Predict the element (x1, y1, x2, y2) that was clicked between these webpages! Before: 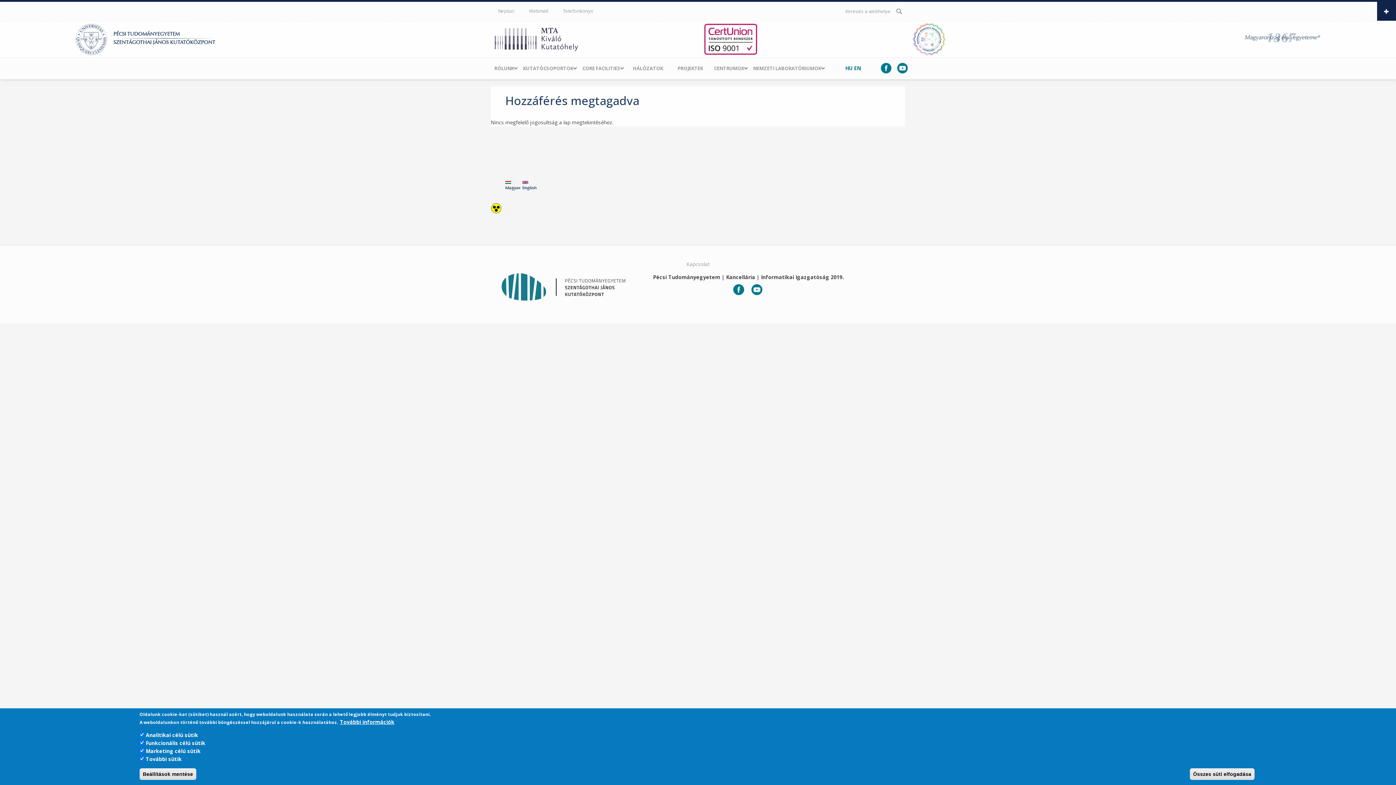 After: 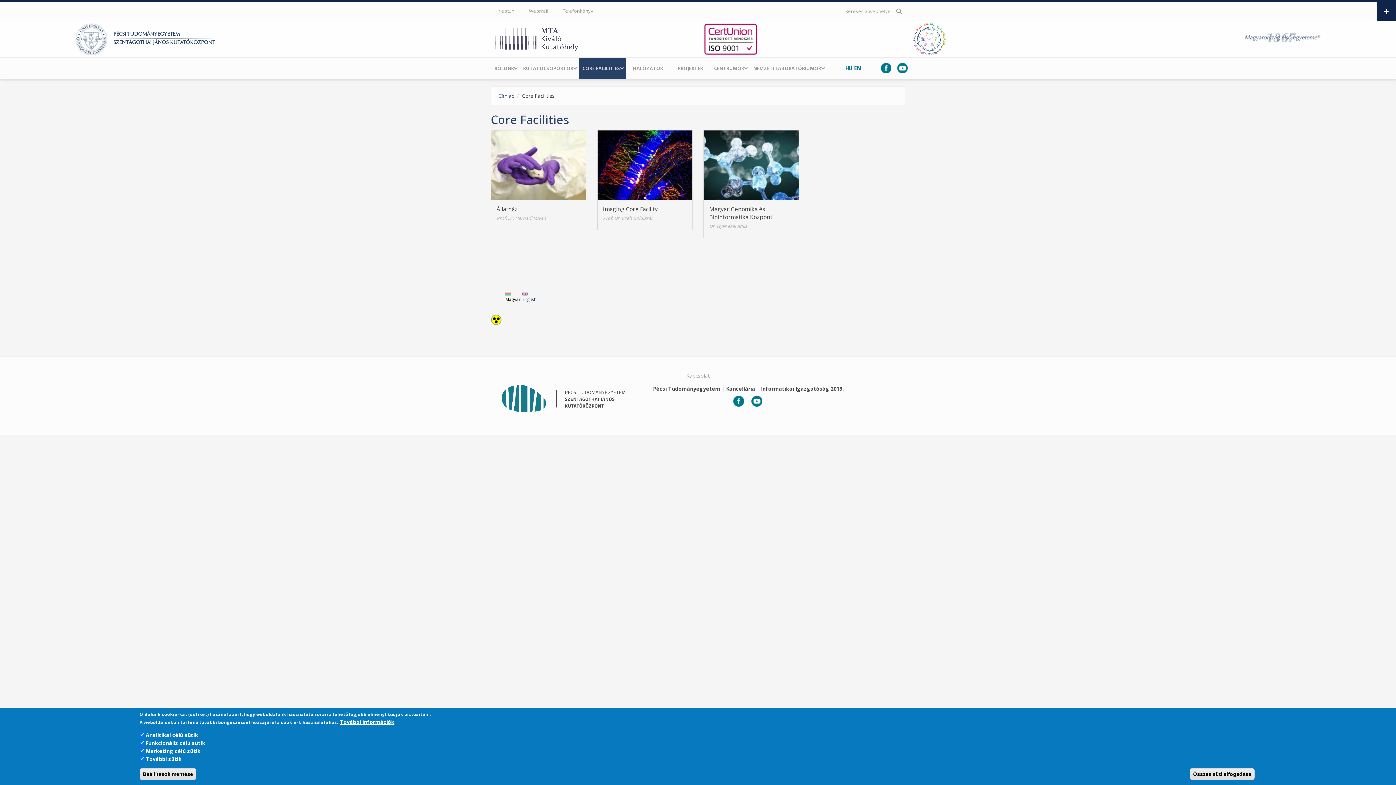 Action: bbox: (578, 57, 625, 79) label: CORE FACILITIES